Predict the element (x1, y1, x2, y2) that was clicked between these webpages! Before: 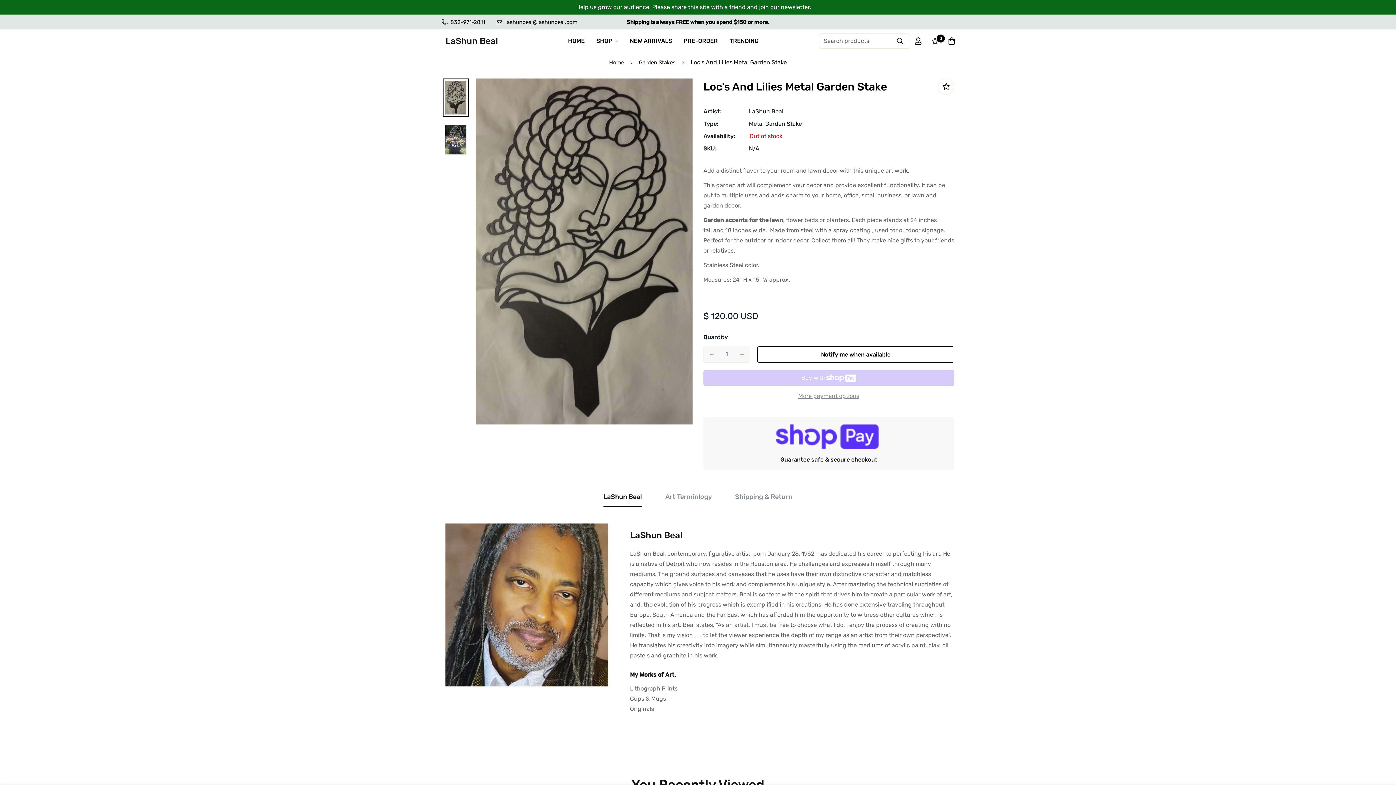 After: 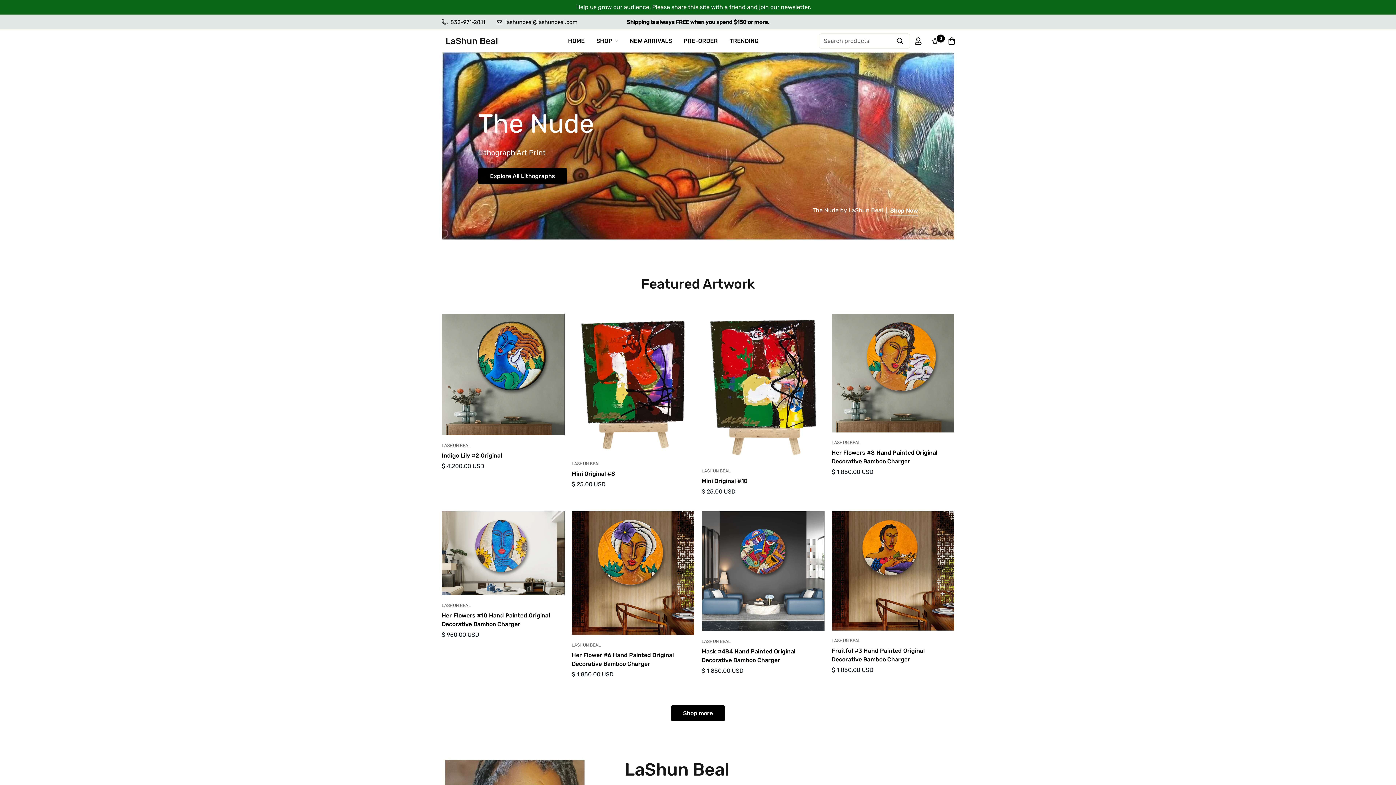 Action: label: Help us grow our audience, Please share this site with a friend and join our newsletter. bbox: (0, 0, 1396, 14)